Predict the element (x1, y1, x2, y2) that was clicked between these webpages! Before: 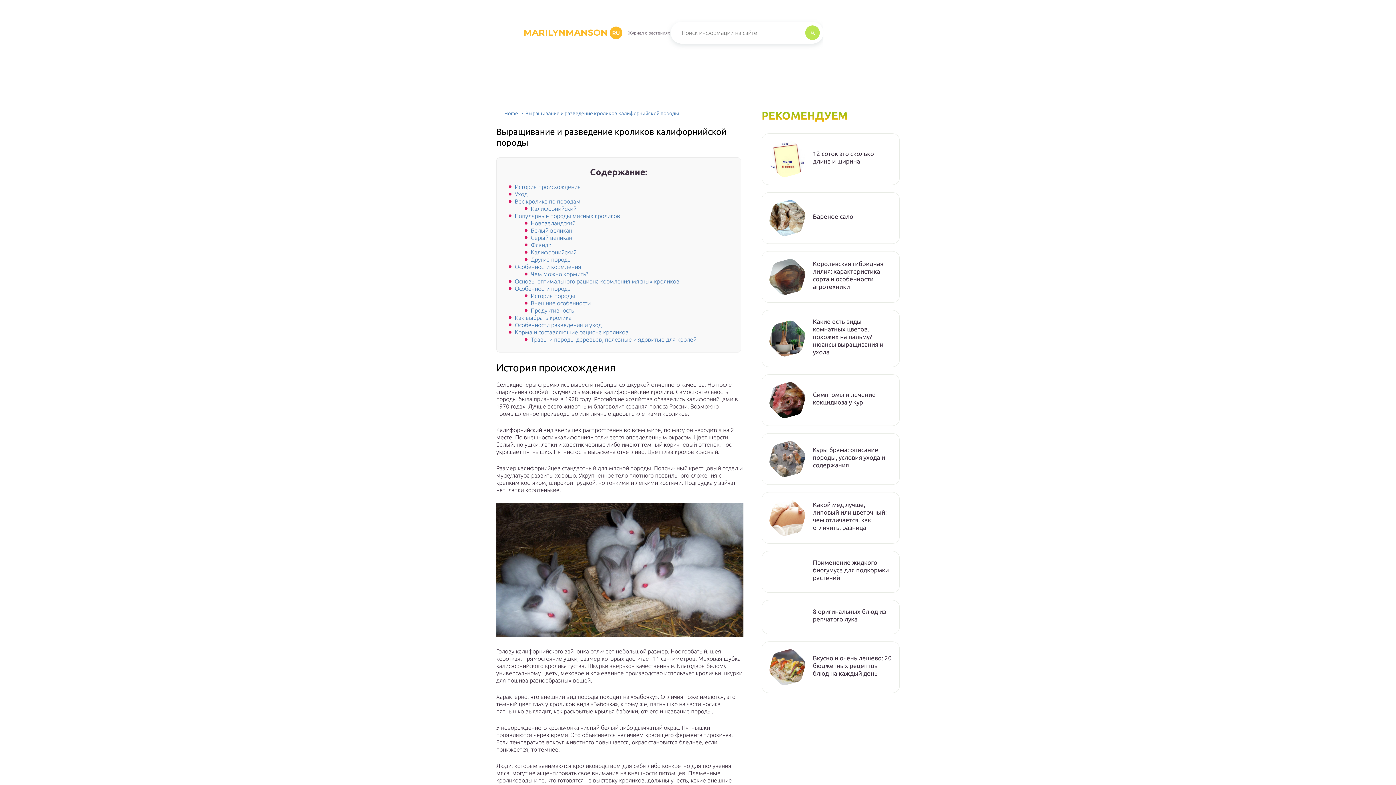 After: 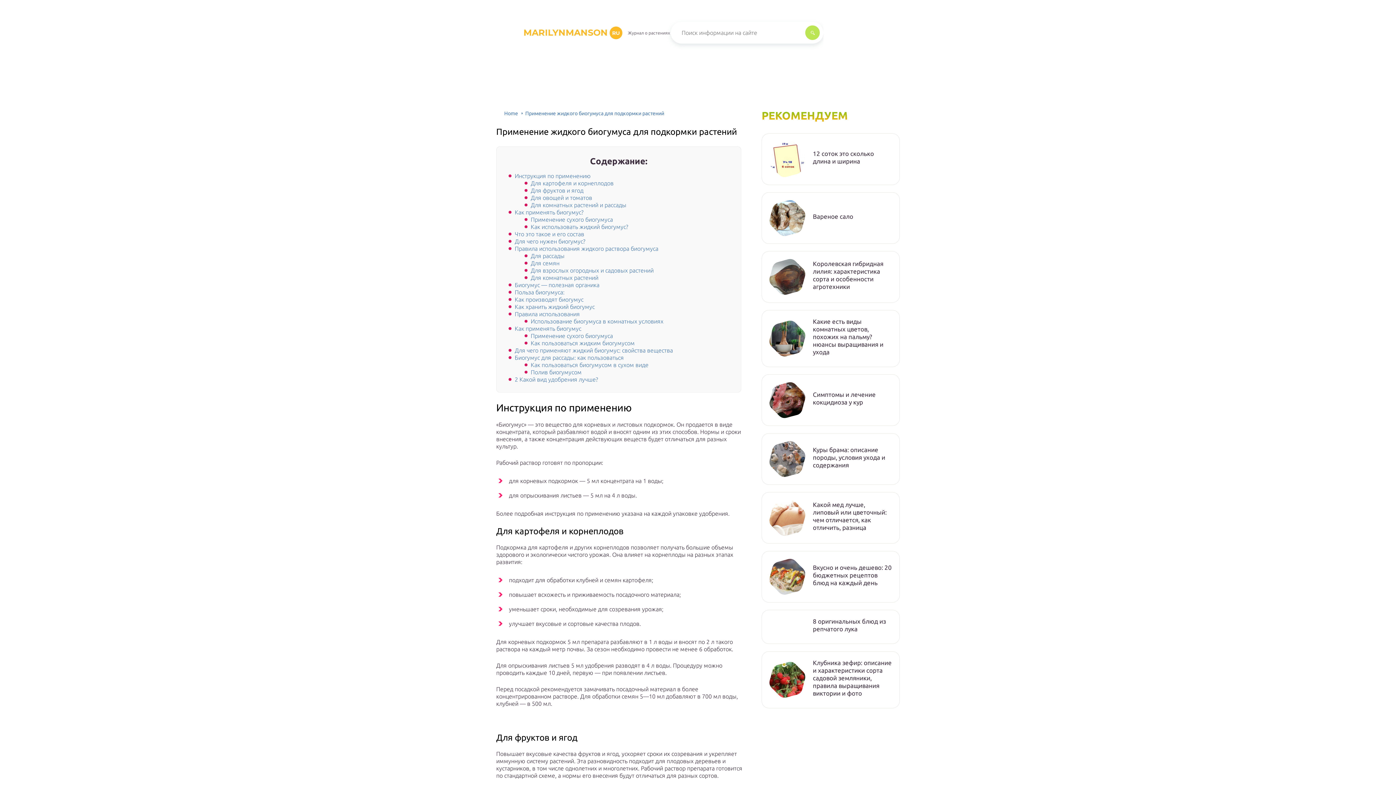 Action: label: Применение жидкого биогумуса для подкормки растений bbox: (813, 558, 892, 581)